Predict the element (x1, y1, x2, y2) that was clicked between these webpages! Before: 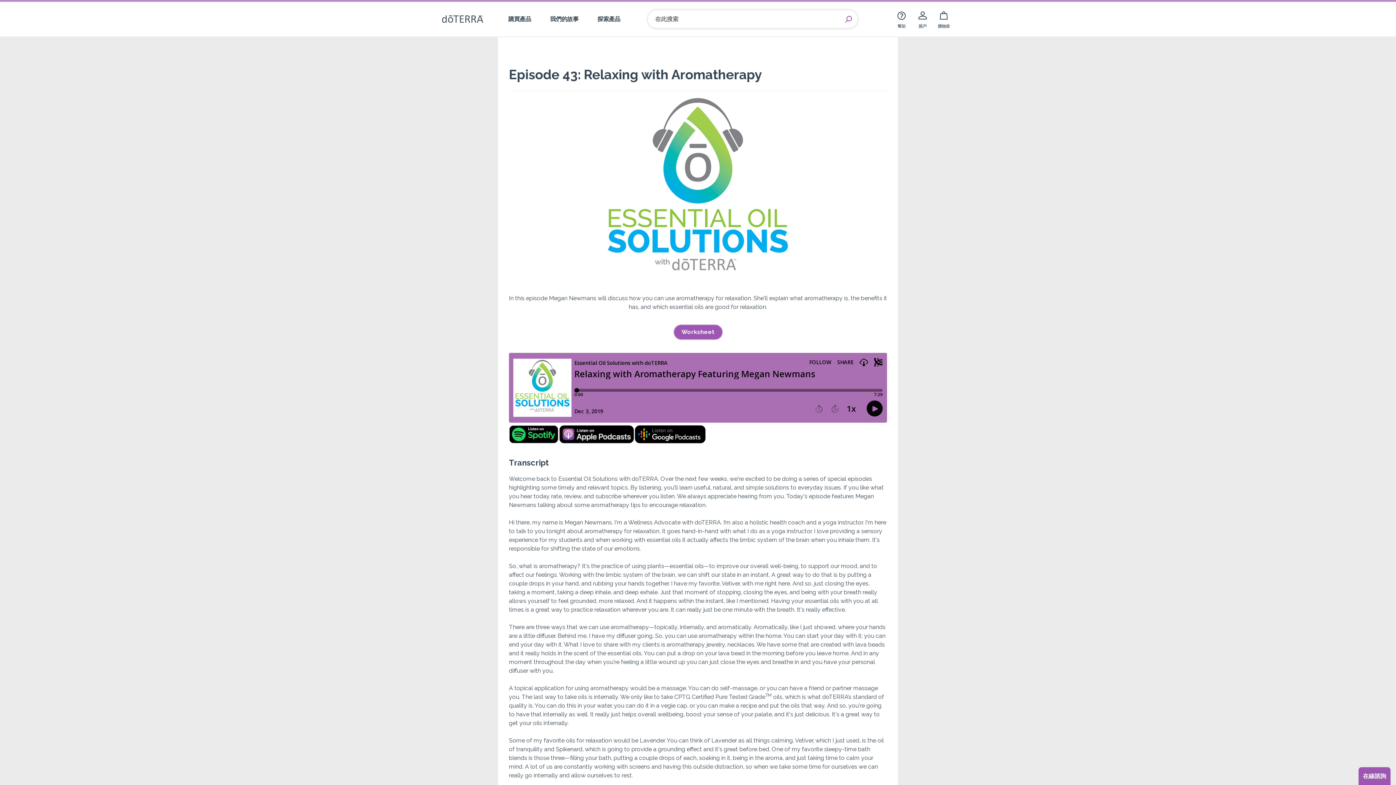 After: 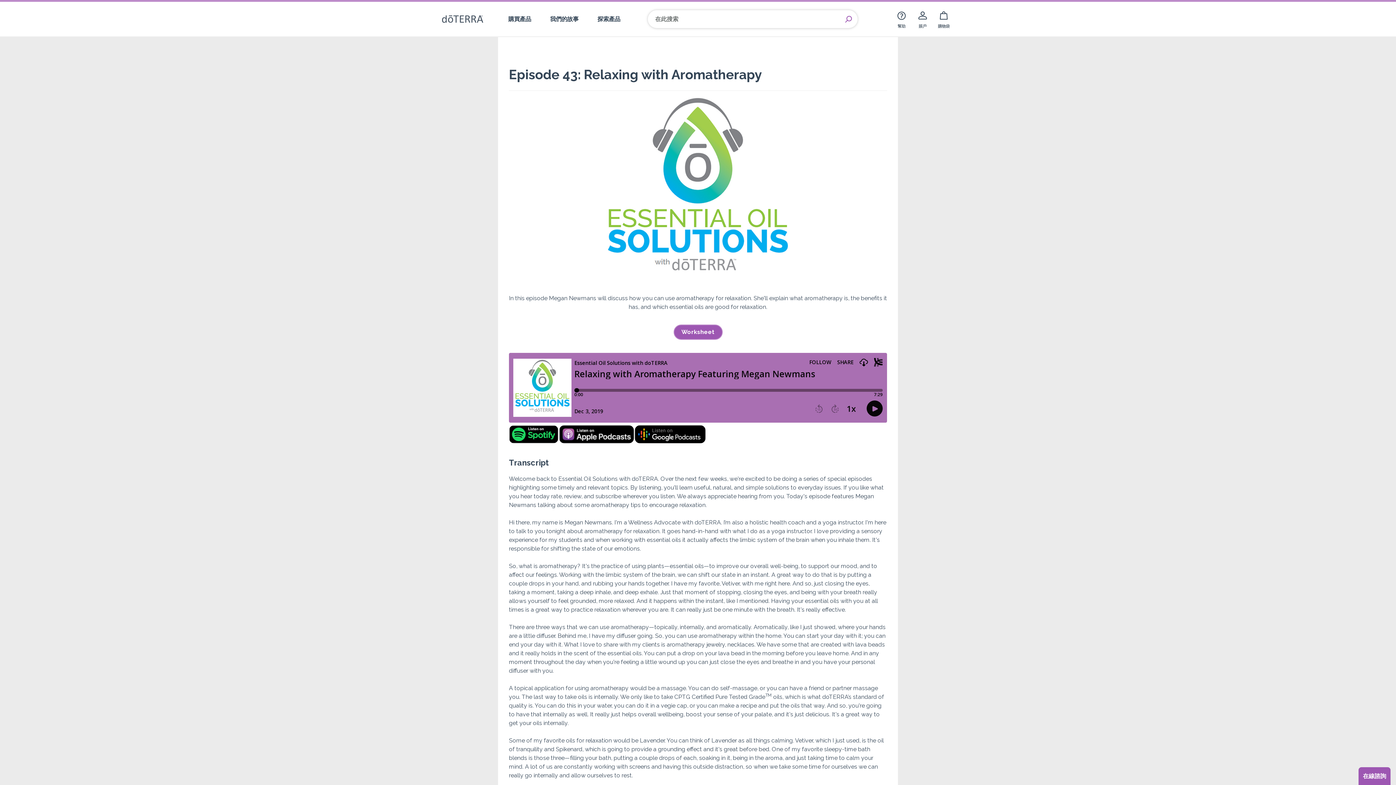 Action: bbox: (634, 425, 706, 443)